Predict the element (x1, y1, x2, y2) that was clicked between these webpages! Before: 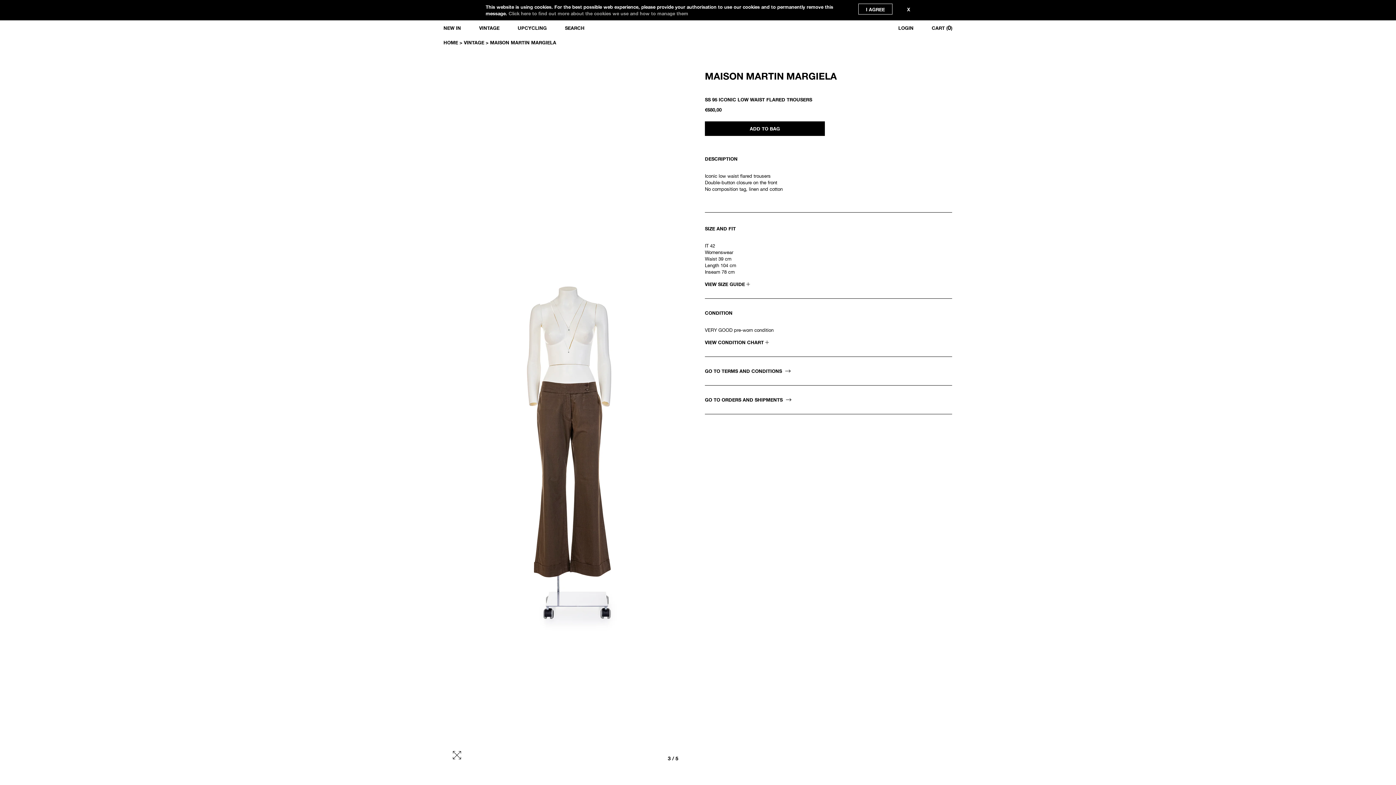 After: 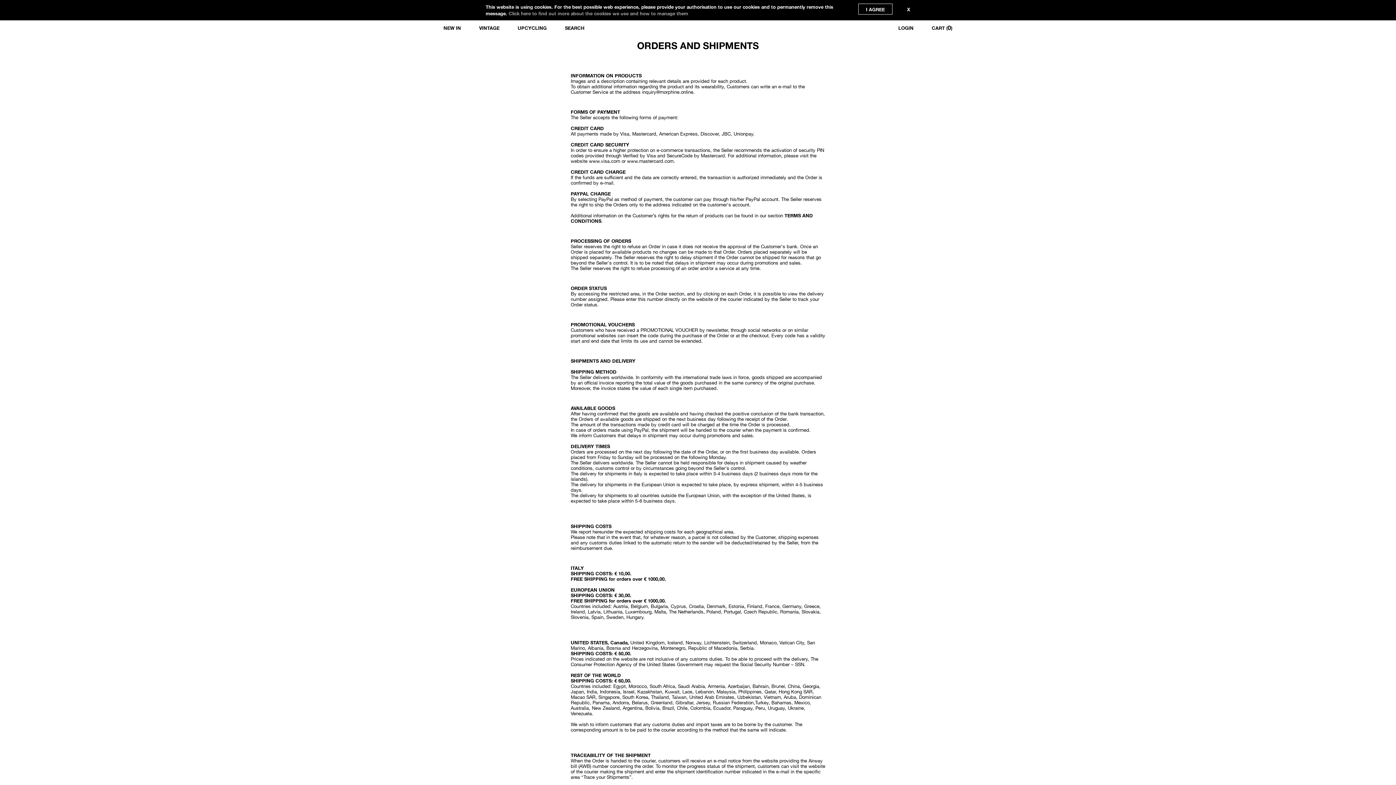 Action: label: GO TO ORDERS AND SHIPMENTS  bbox: (705, 397, 791, 402)